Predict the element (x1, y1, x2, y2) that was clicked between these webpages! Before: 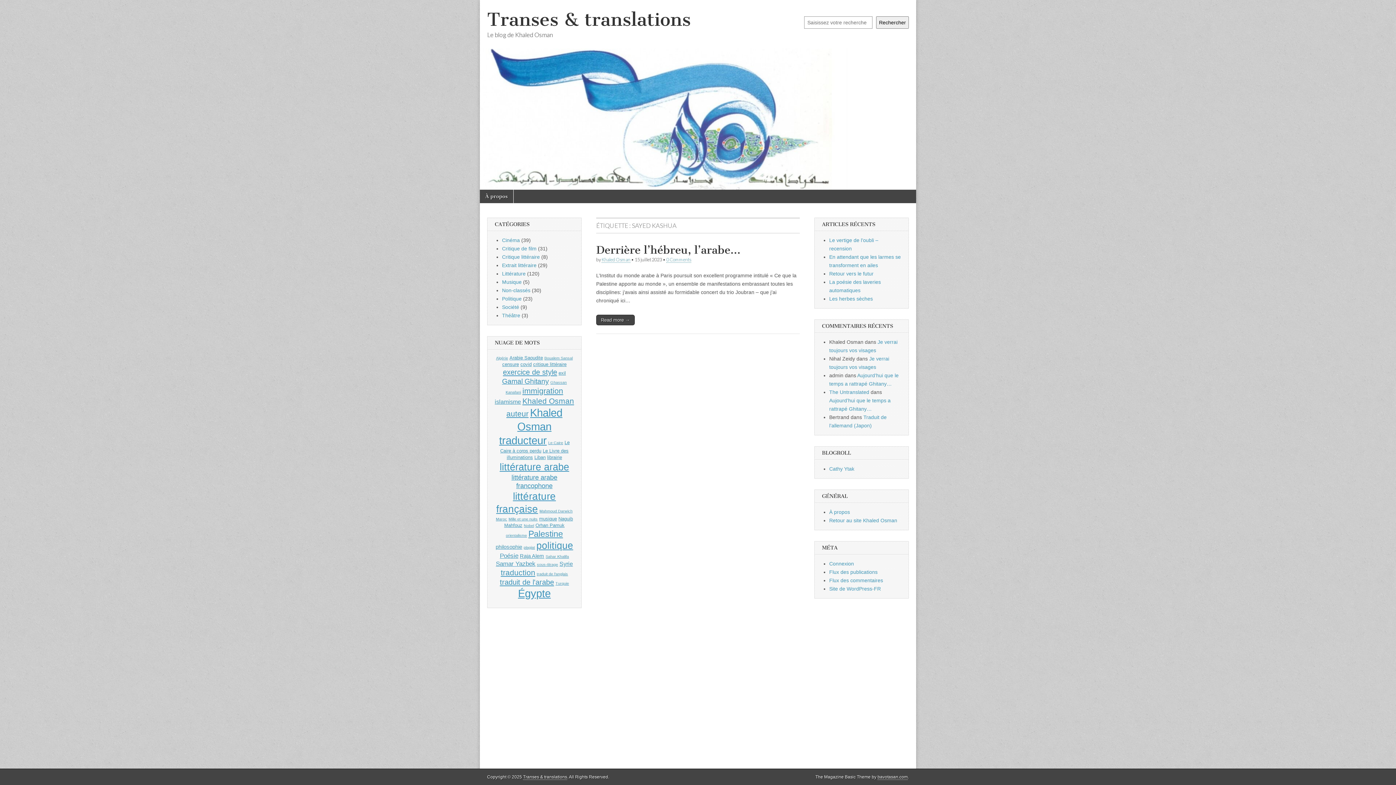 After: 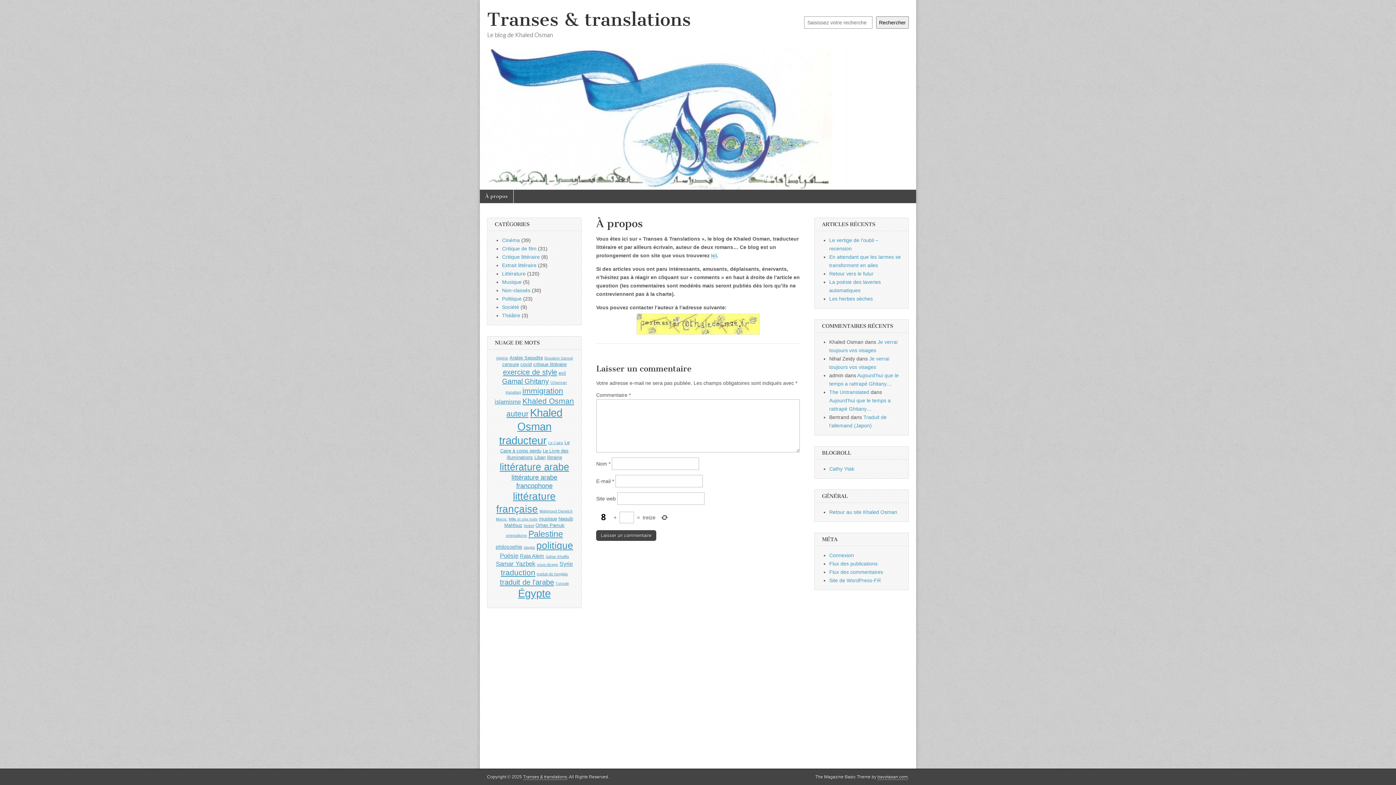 Action: label: À propos bbox: (829, 509, 850, 515)